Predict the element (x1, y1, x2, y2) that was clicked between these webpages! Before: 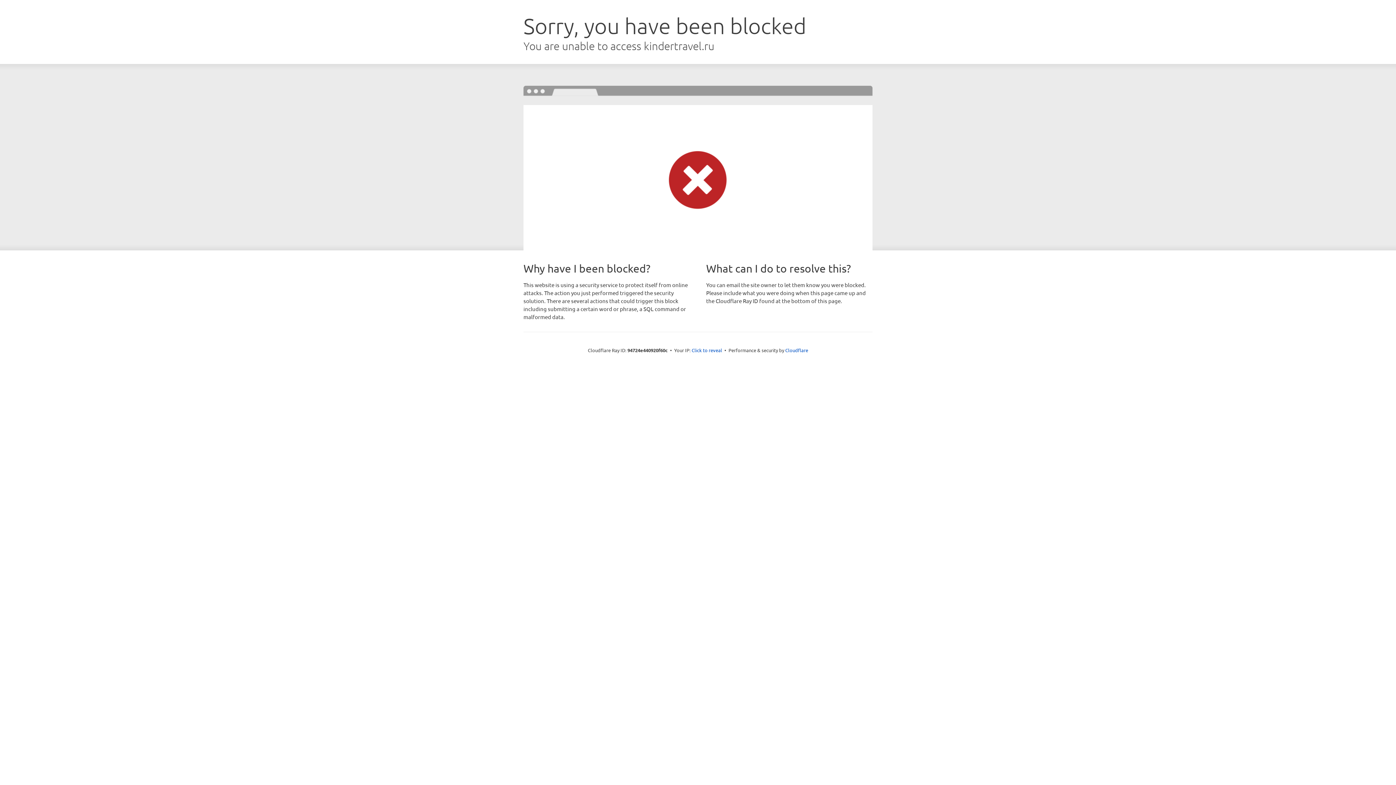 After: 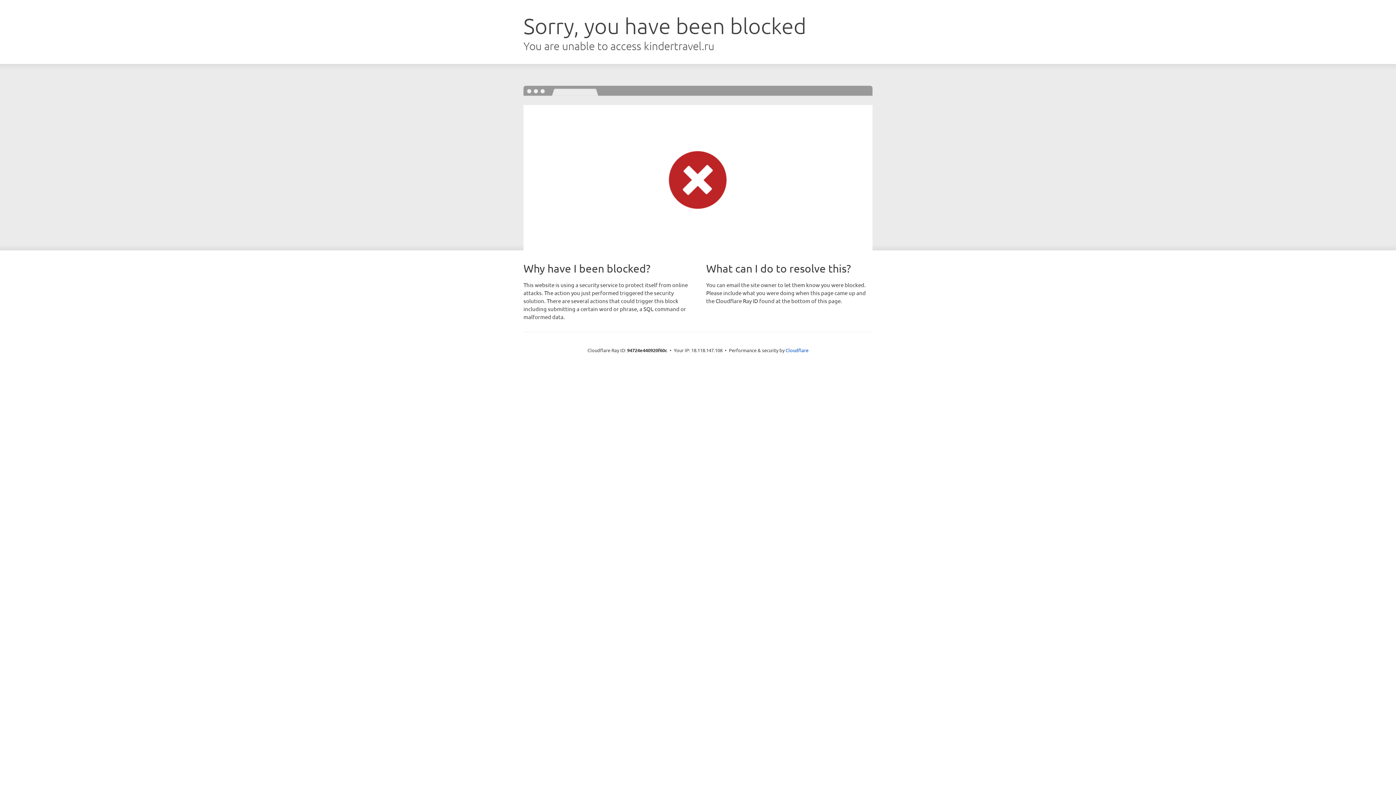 Action: bbox: (691, 346, 722, 353) label: Click to reveal